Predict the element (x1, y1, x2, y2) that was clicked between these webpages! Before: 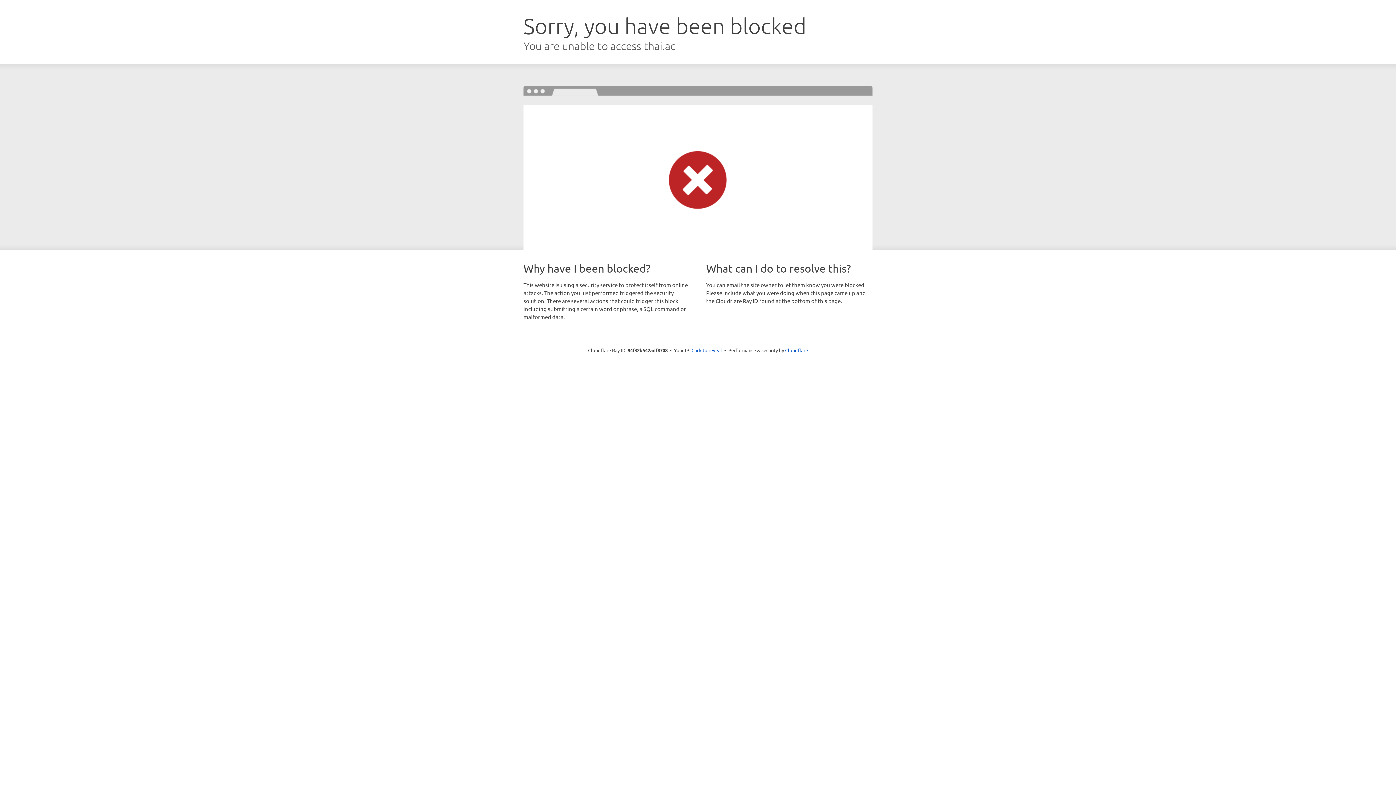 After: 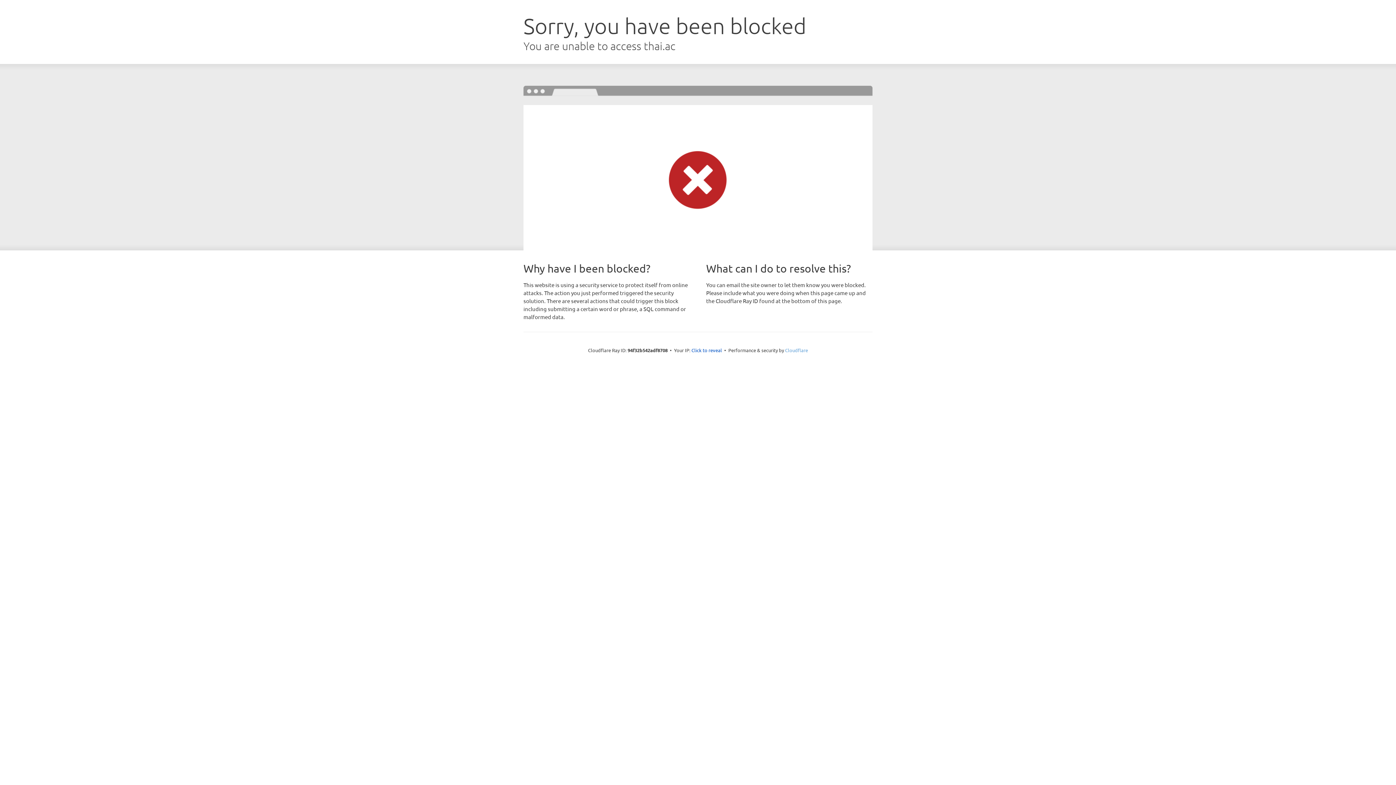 Action: bbox: (785, 347, 808, 353) label: Cloudflare